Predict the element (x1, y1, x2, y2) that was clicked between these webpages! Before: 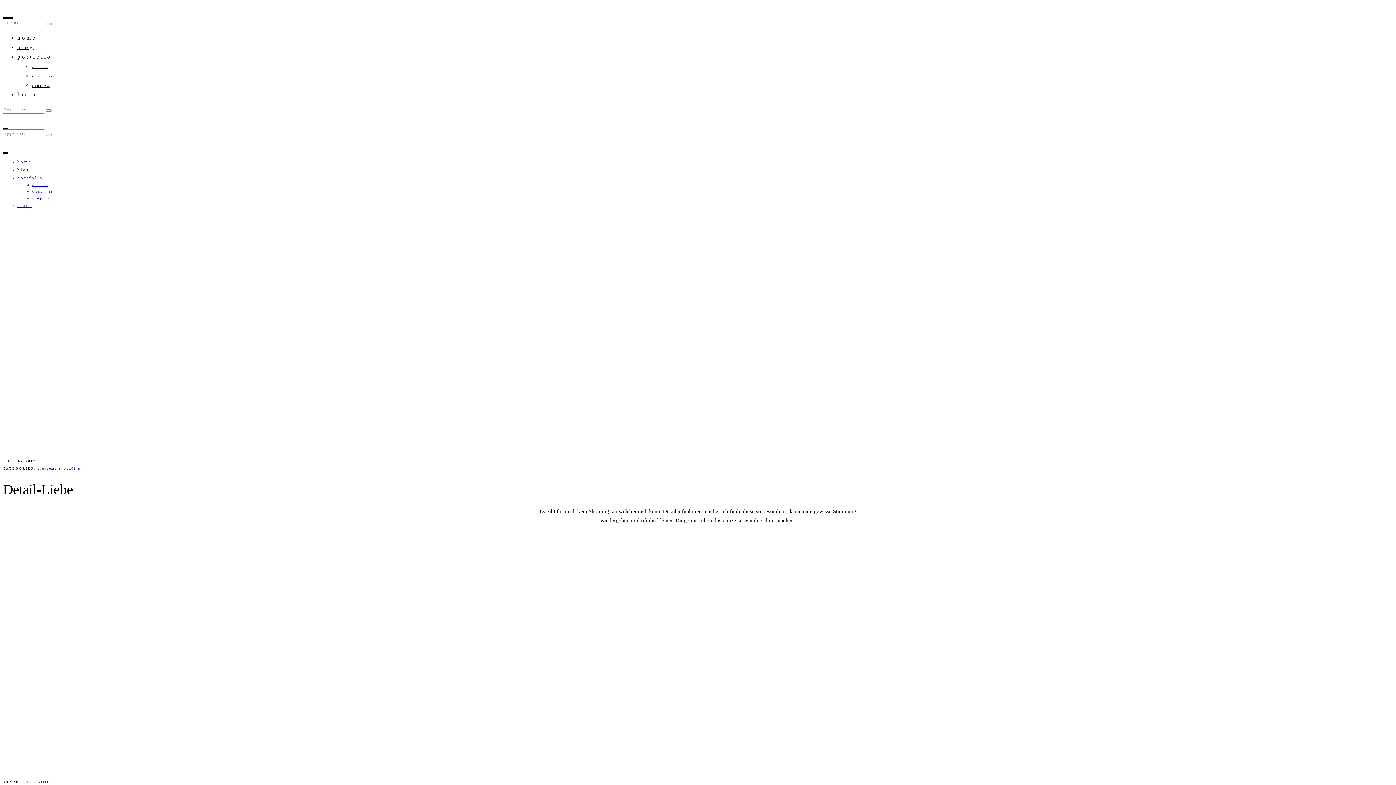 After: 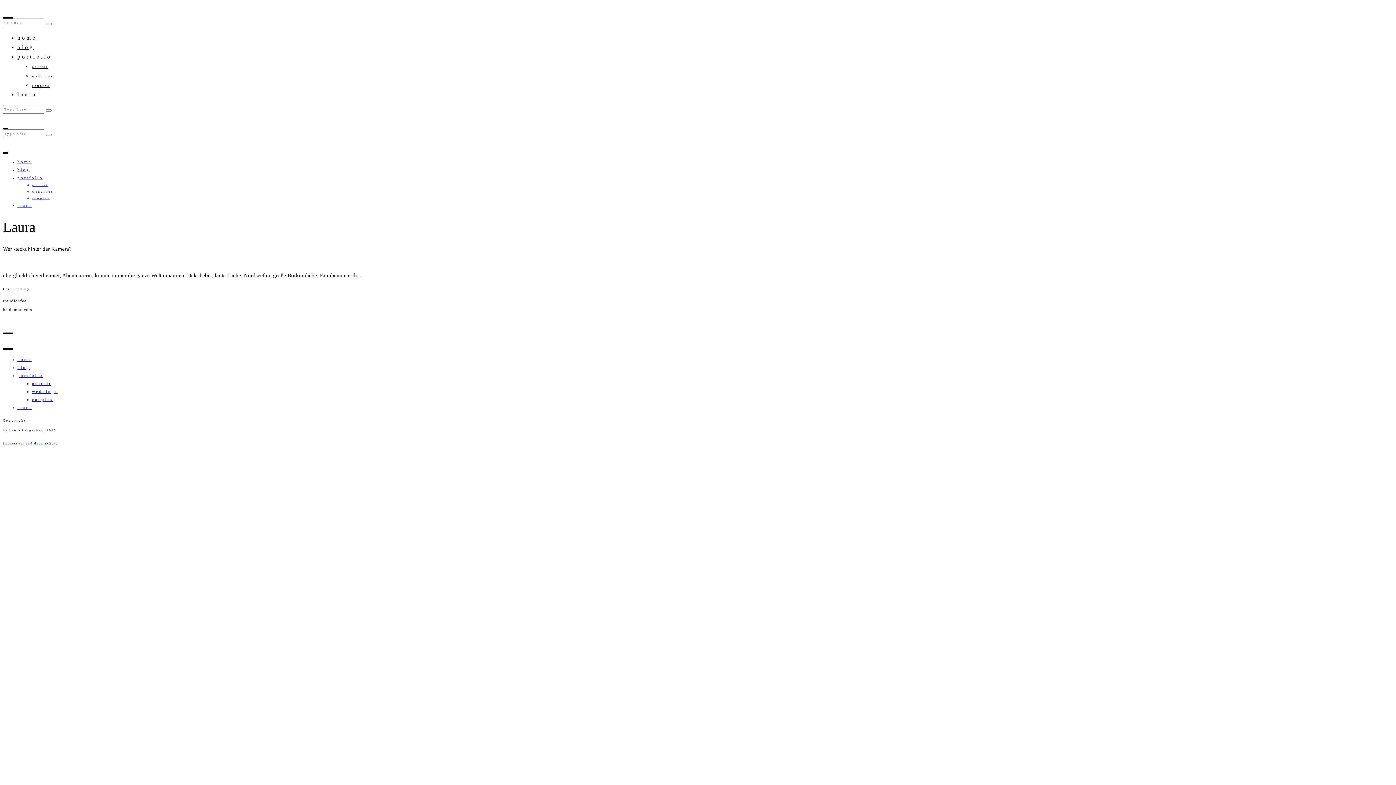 Action: bbox: (17, 91, 36, 97) label: laura